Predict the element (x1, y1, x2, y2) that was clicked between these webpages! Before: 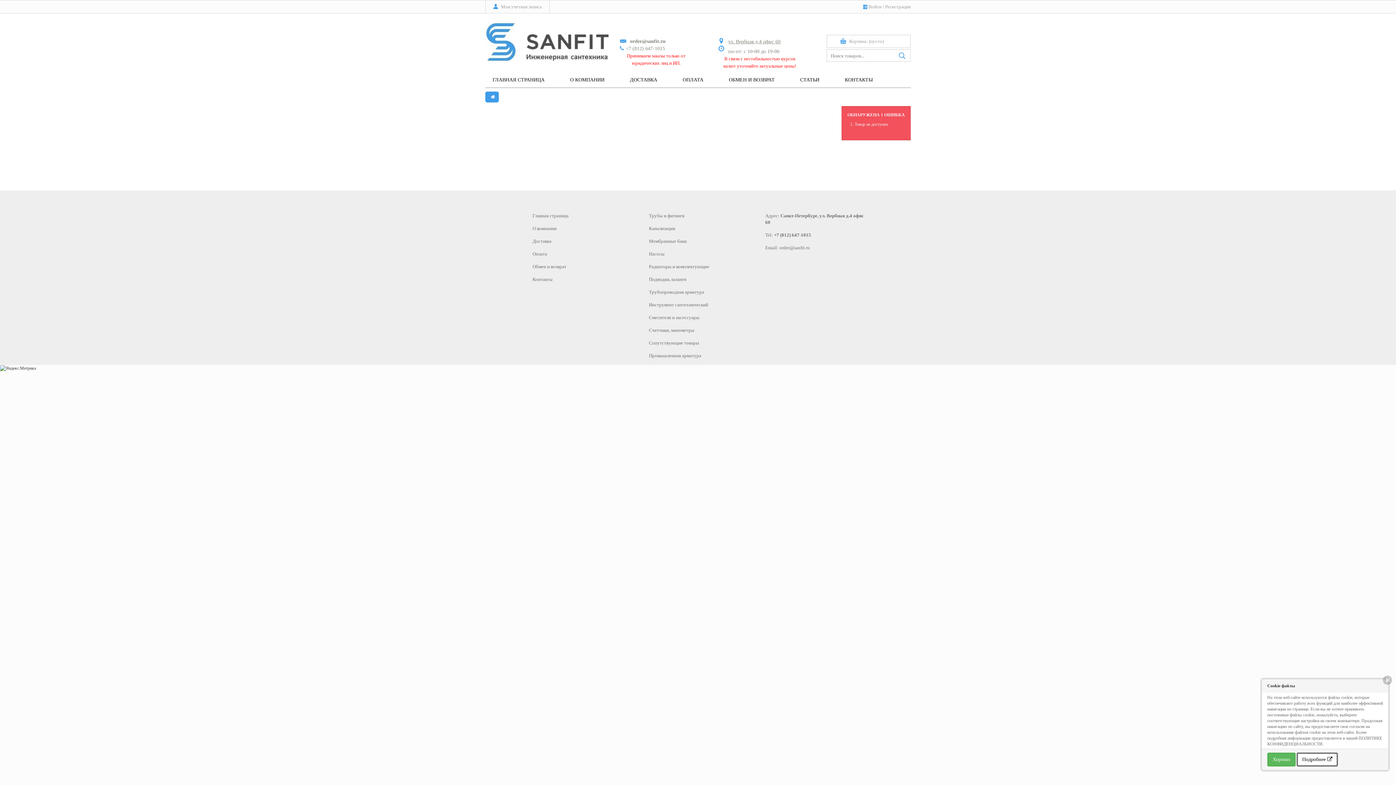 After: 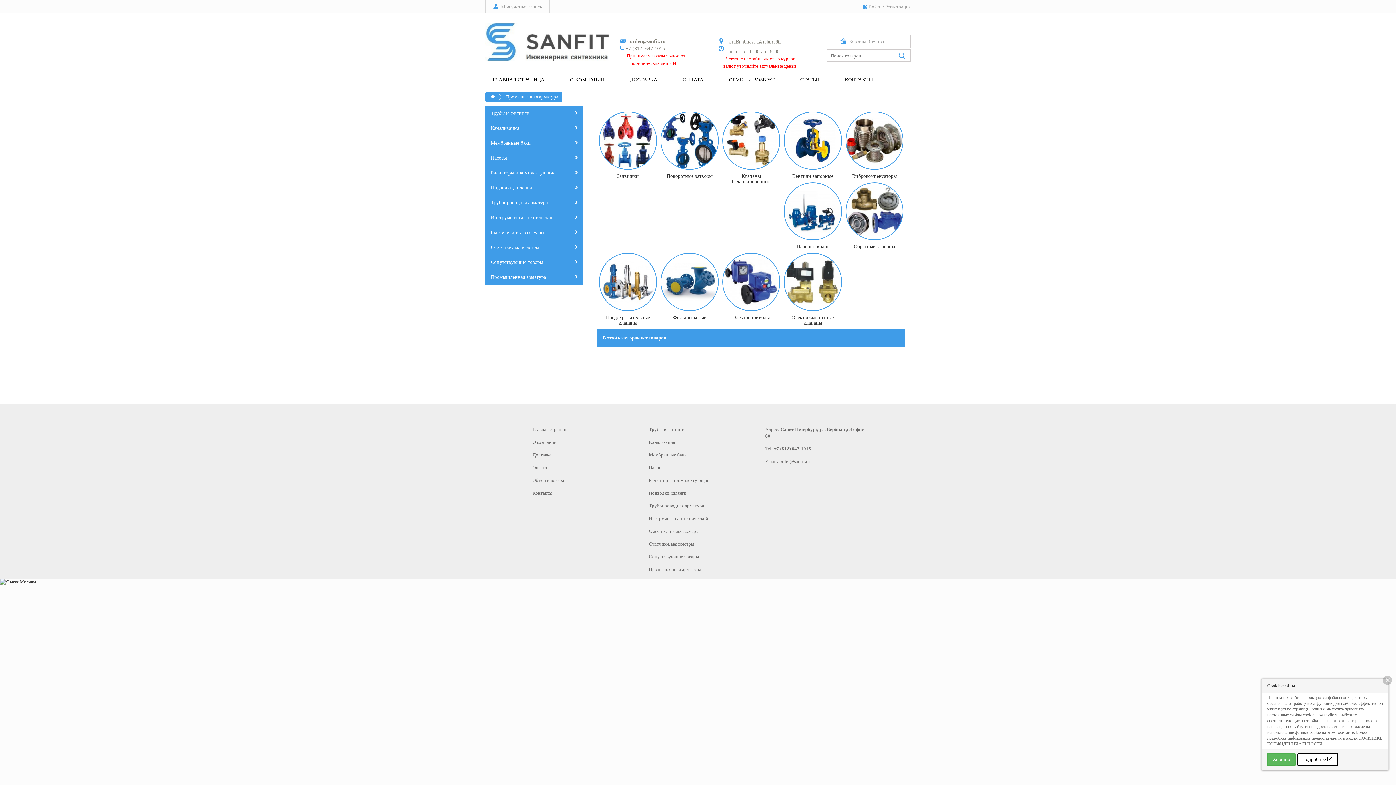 Action: bbox: (649, 353, 701, 358) label: Промышленная арматура